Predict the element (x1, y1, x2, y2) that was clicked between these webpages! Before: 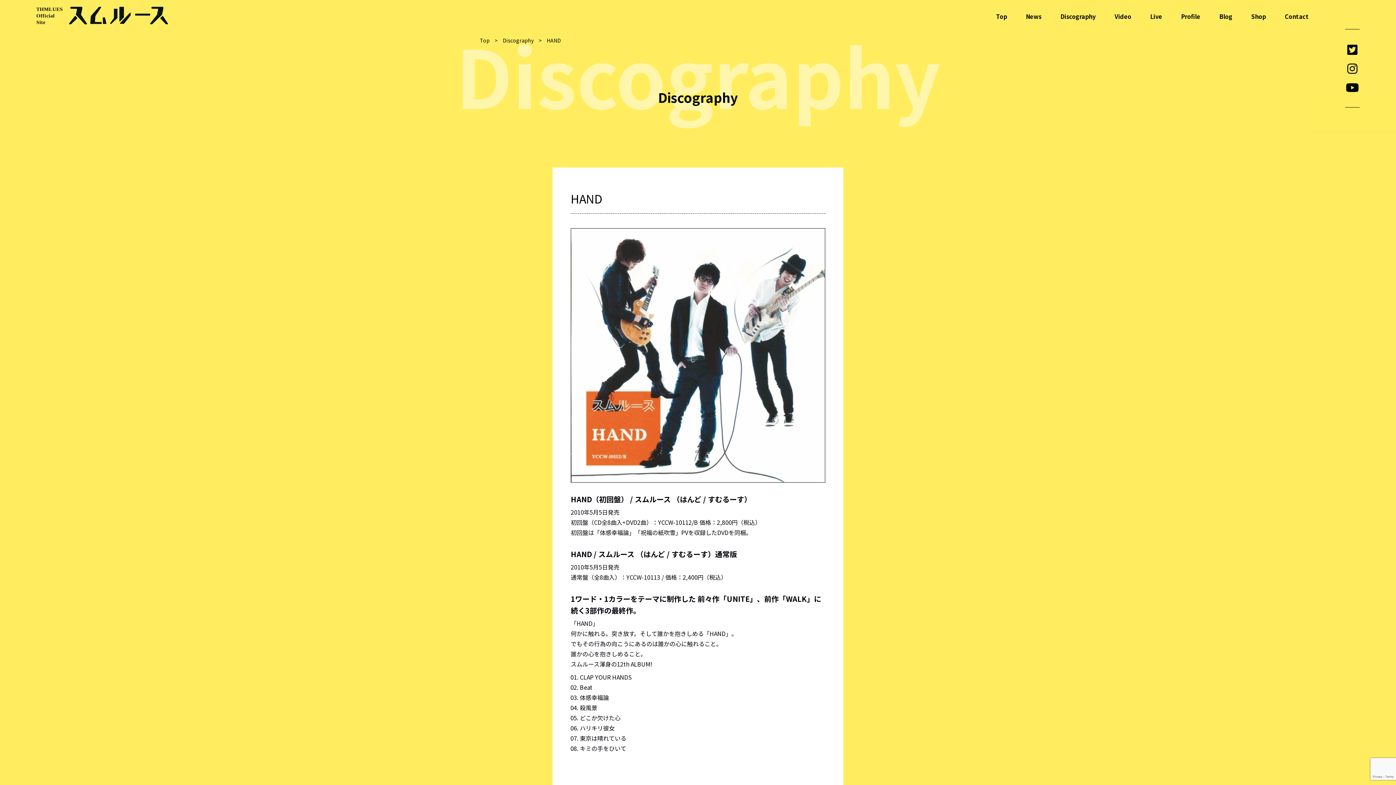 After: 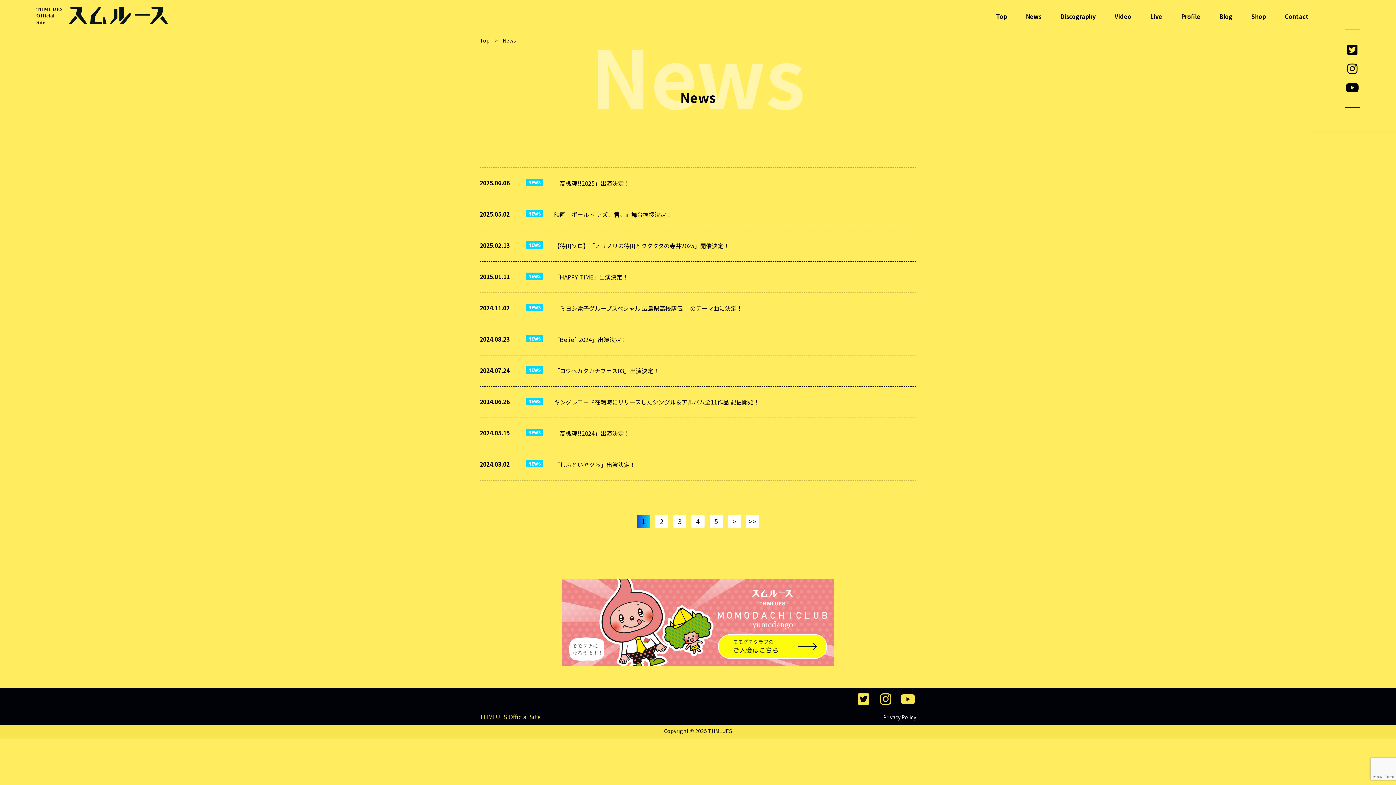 Action: label: News bbox: (1026, 13, 1041, 19)